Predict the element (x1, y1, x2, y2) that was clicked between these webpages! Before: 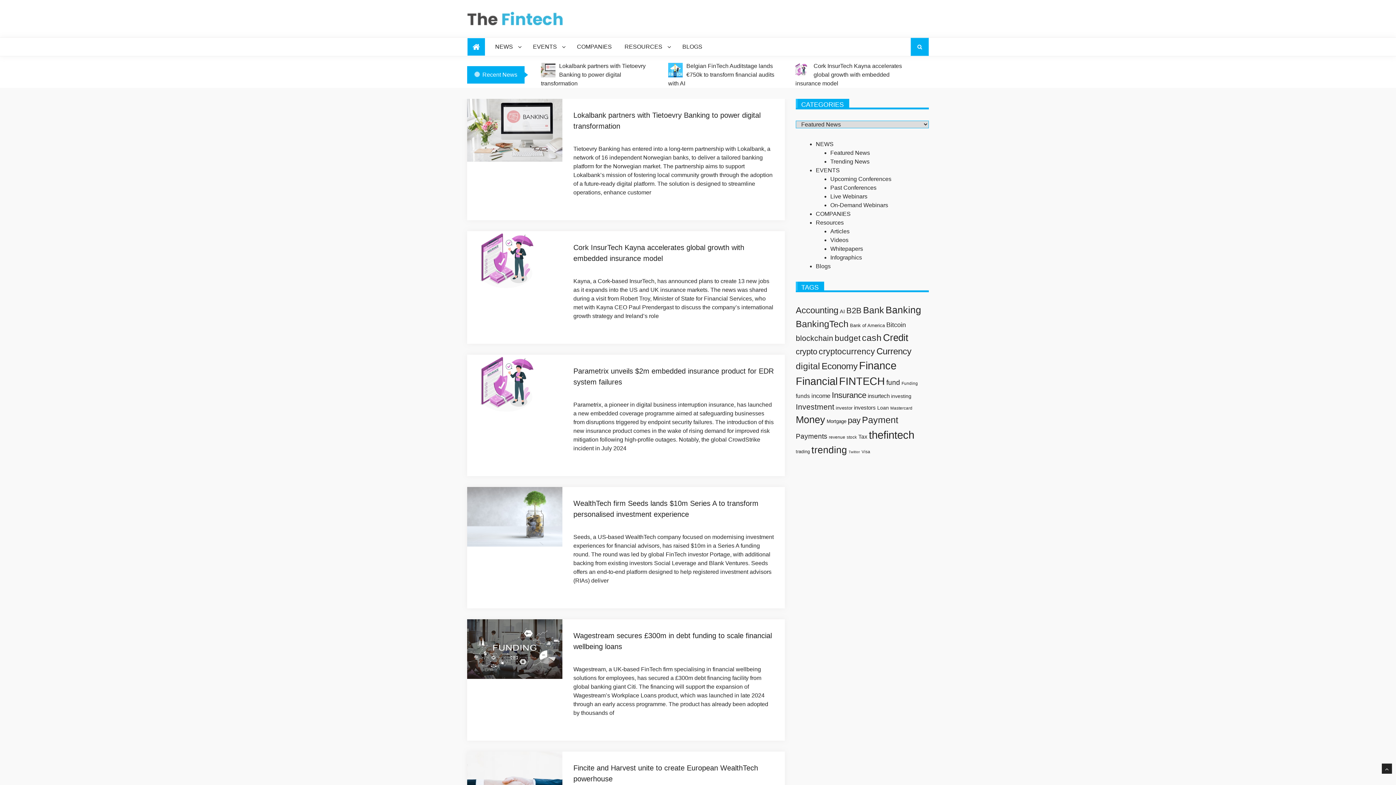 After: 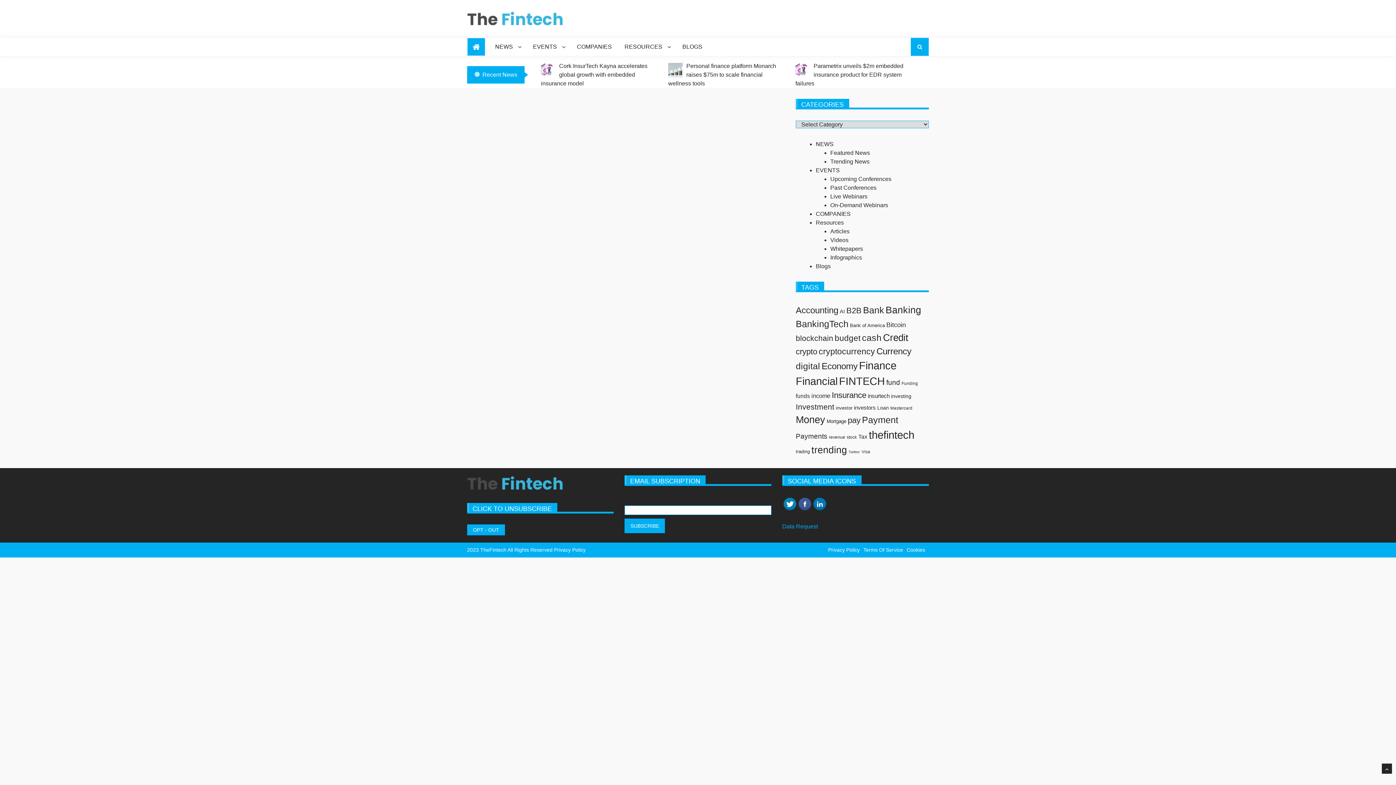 Action: label: Upcoming Conferences bbox: (830, 176, 891, 182)